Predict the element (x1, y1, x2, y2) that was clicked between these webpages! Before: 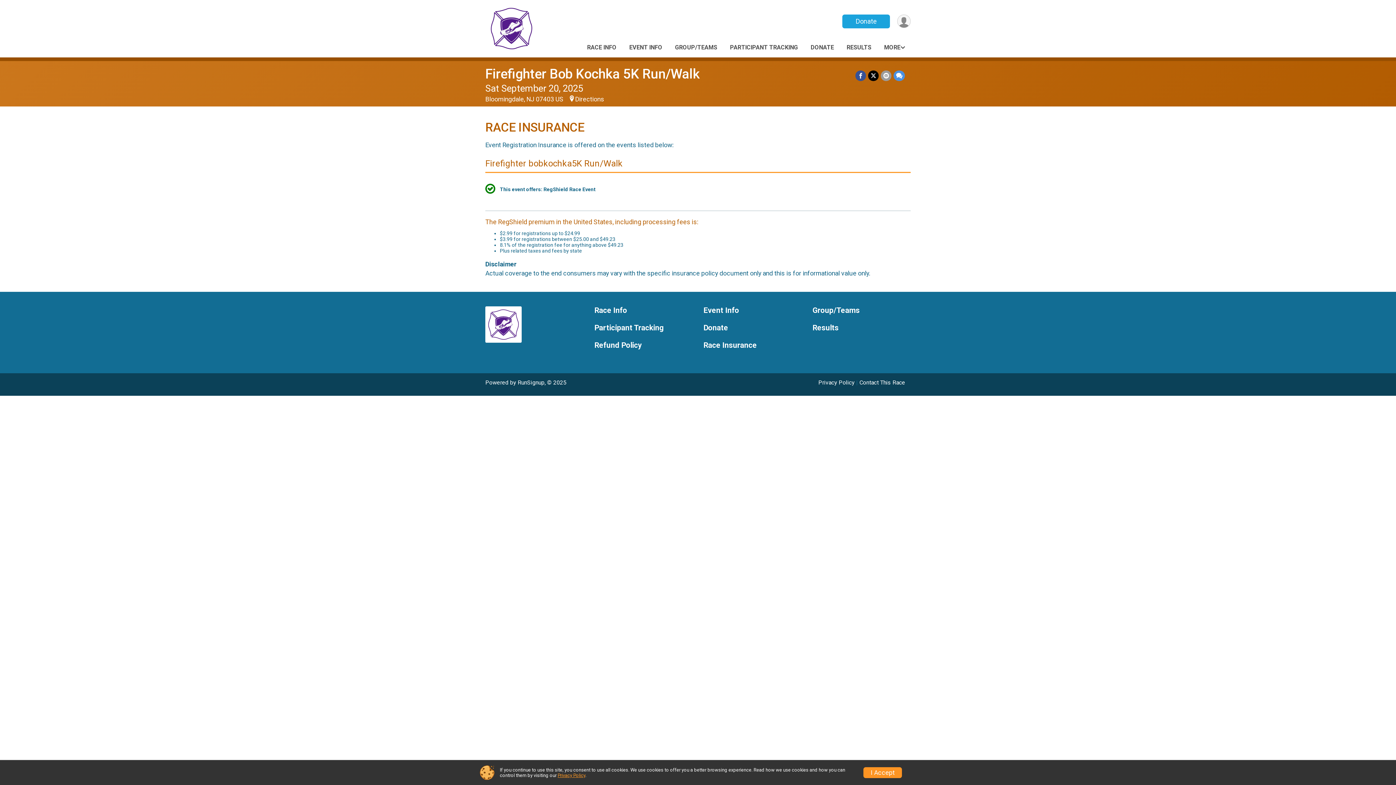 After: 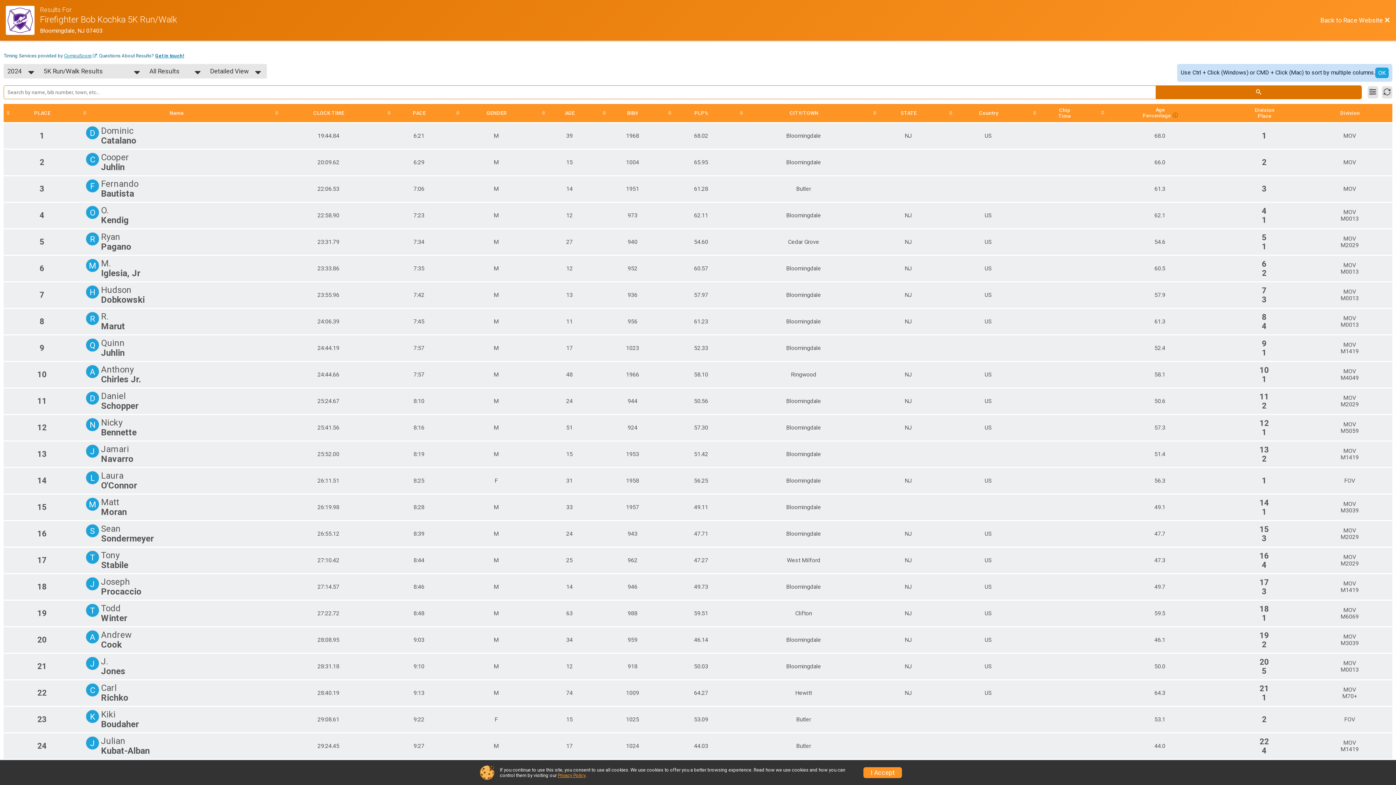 Action: label: Results bbox: (812, 323, 910, 332)